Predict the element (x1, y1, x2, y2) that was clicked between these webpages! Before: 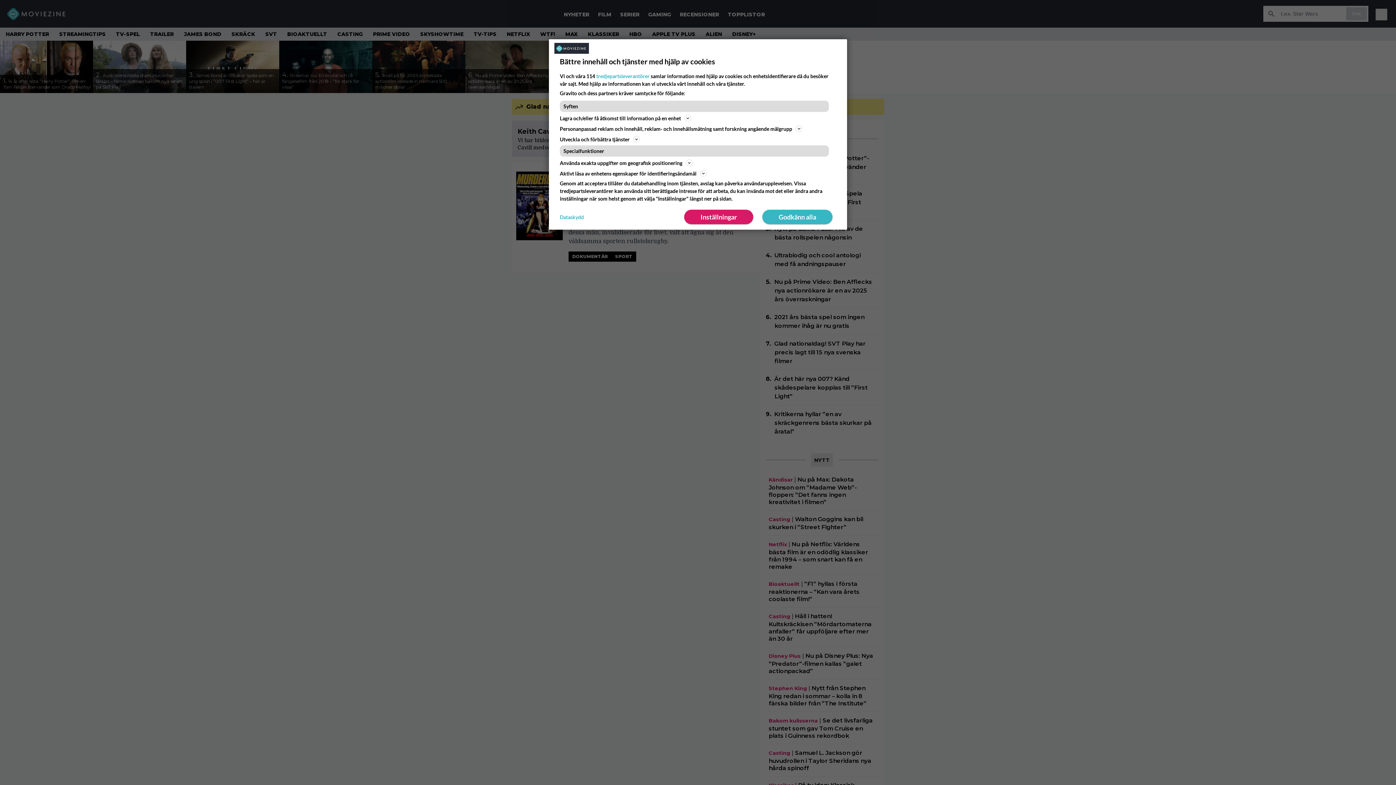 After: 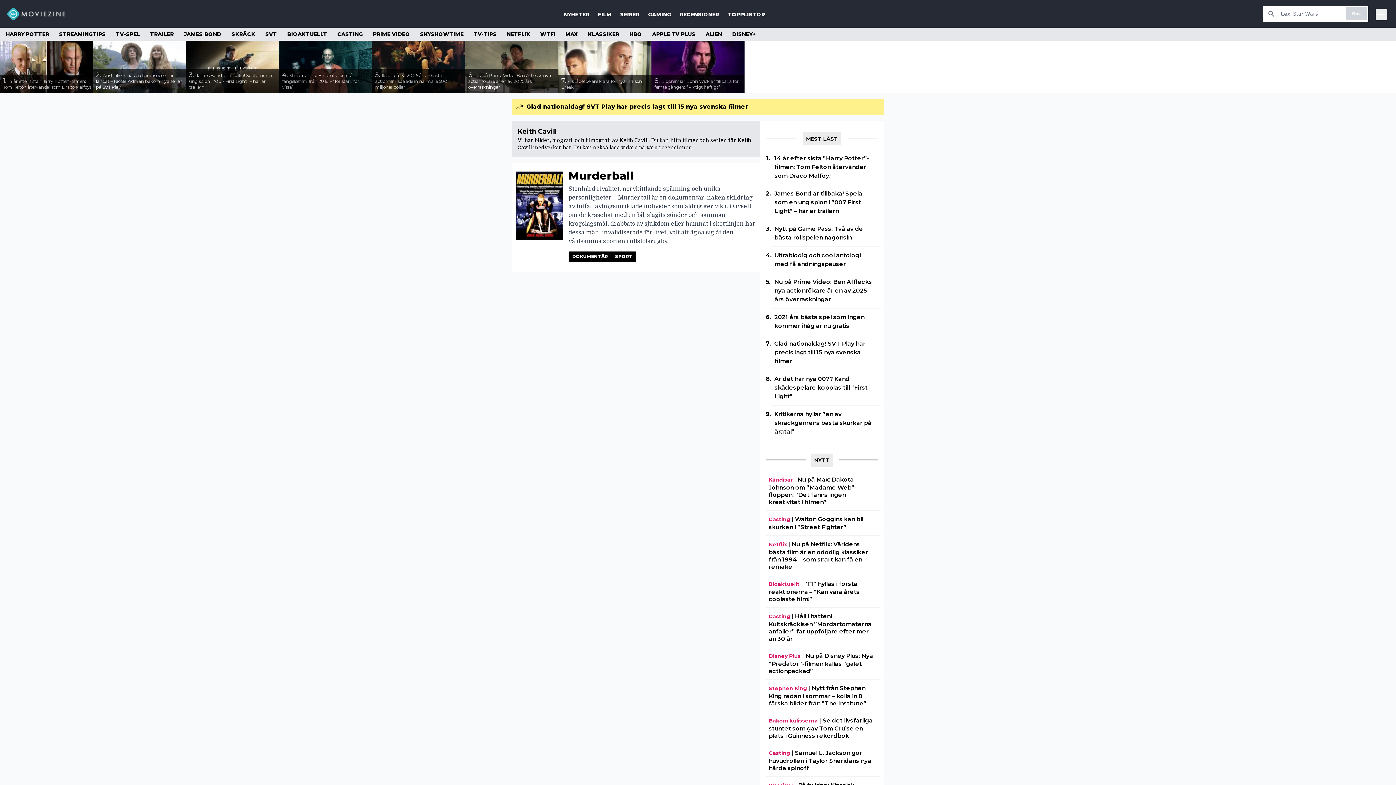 Action: bbox: (762, 209, 832, 224) label: Godkänn alla